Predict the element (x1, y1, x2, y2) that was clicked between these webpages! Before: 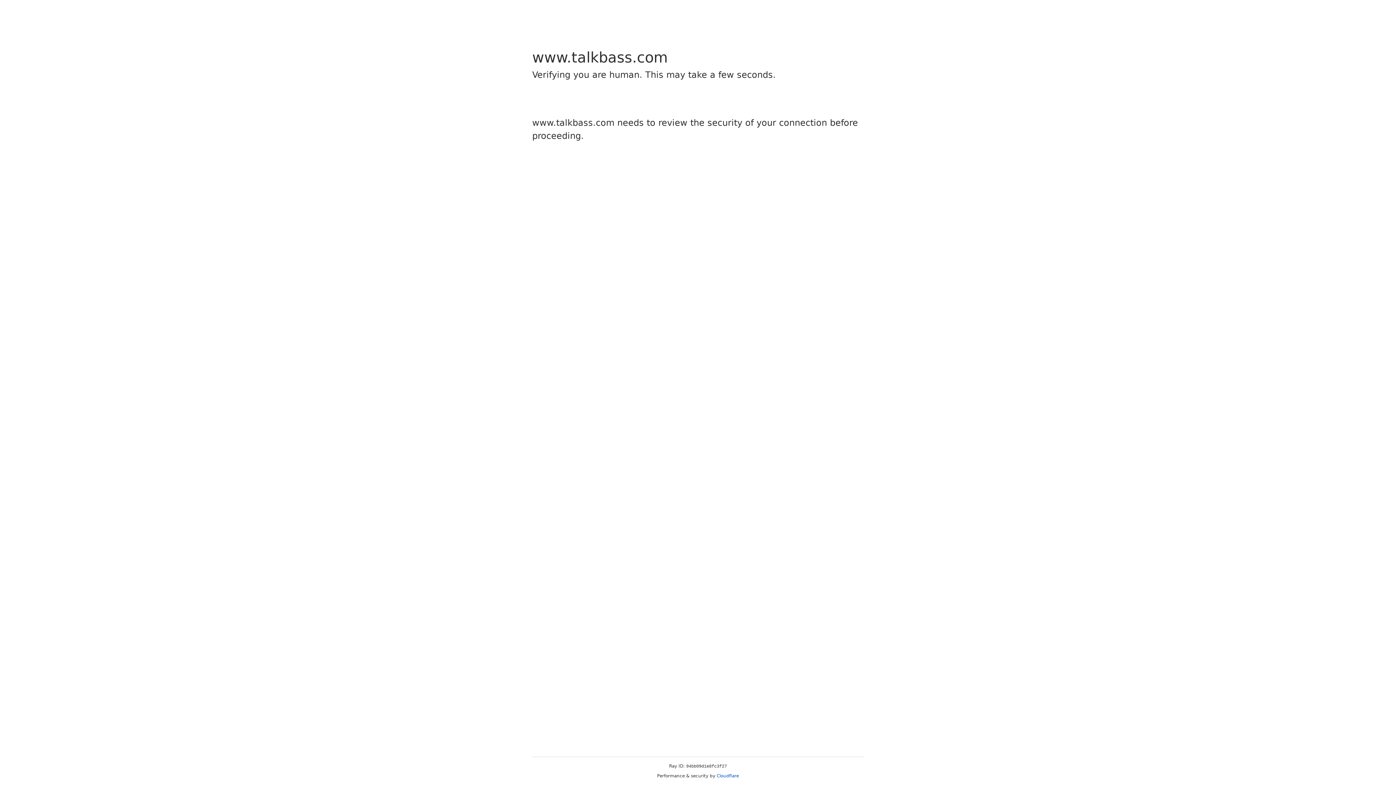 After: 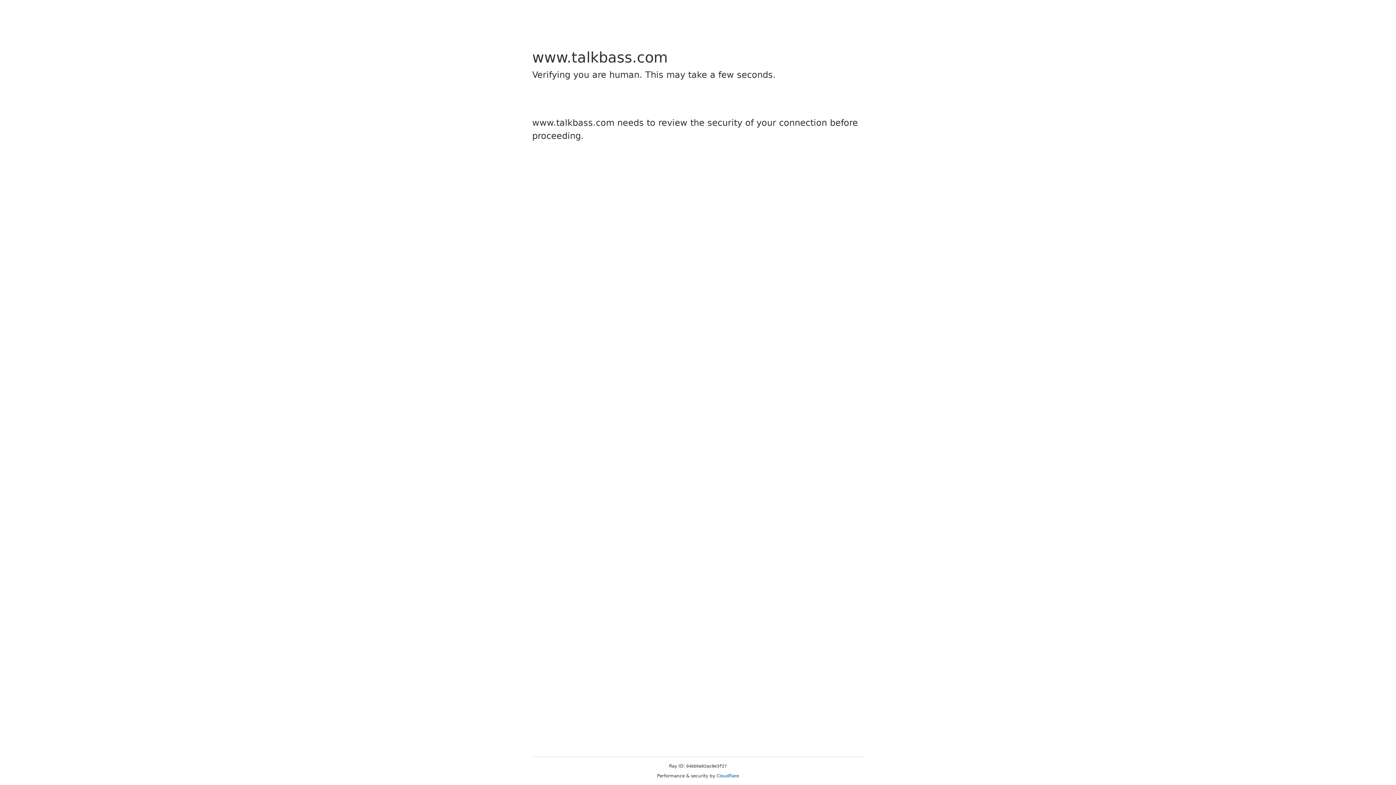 Action: bbox: (716, 773, 739, 778) label: Cloudflare